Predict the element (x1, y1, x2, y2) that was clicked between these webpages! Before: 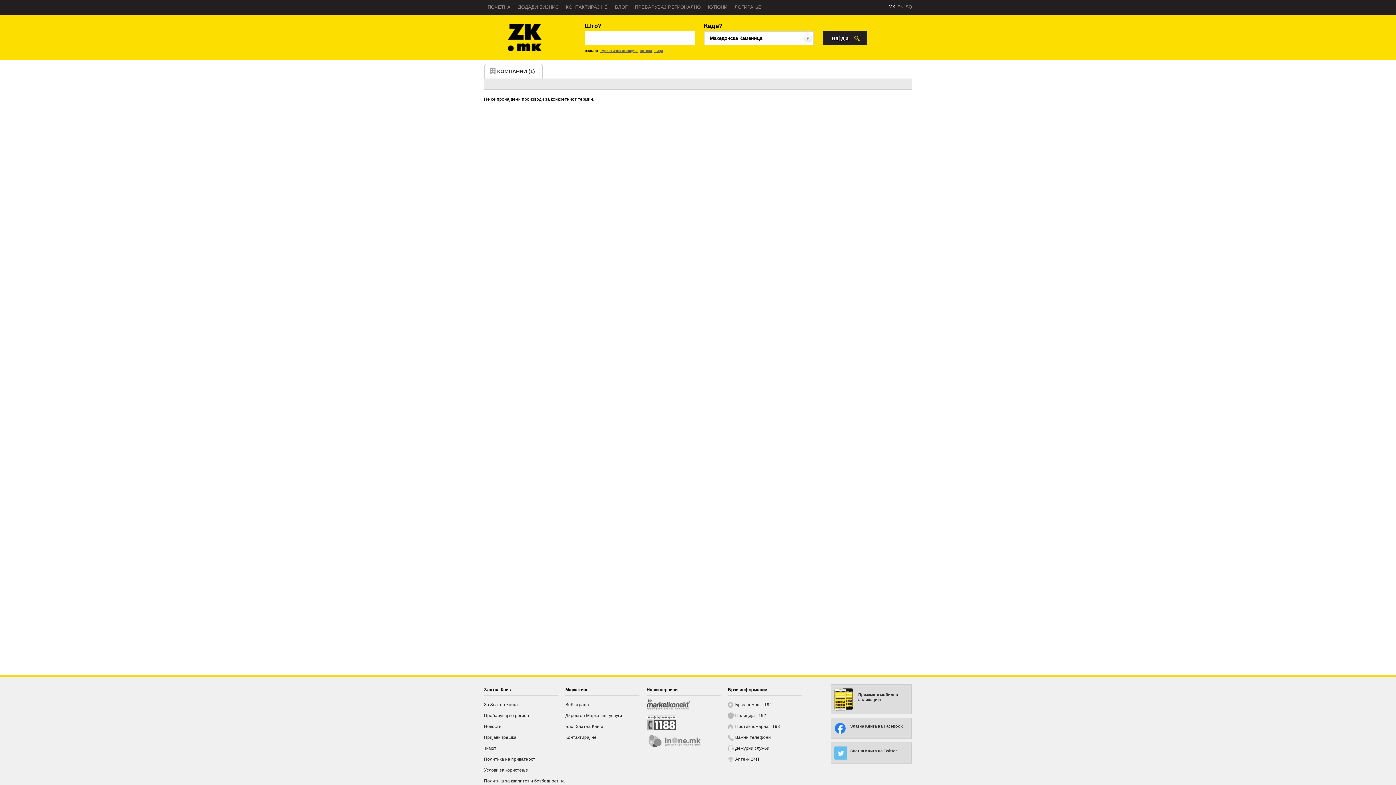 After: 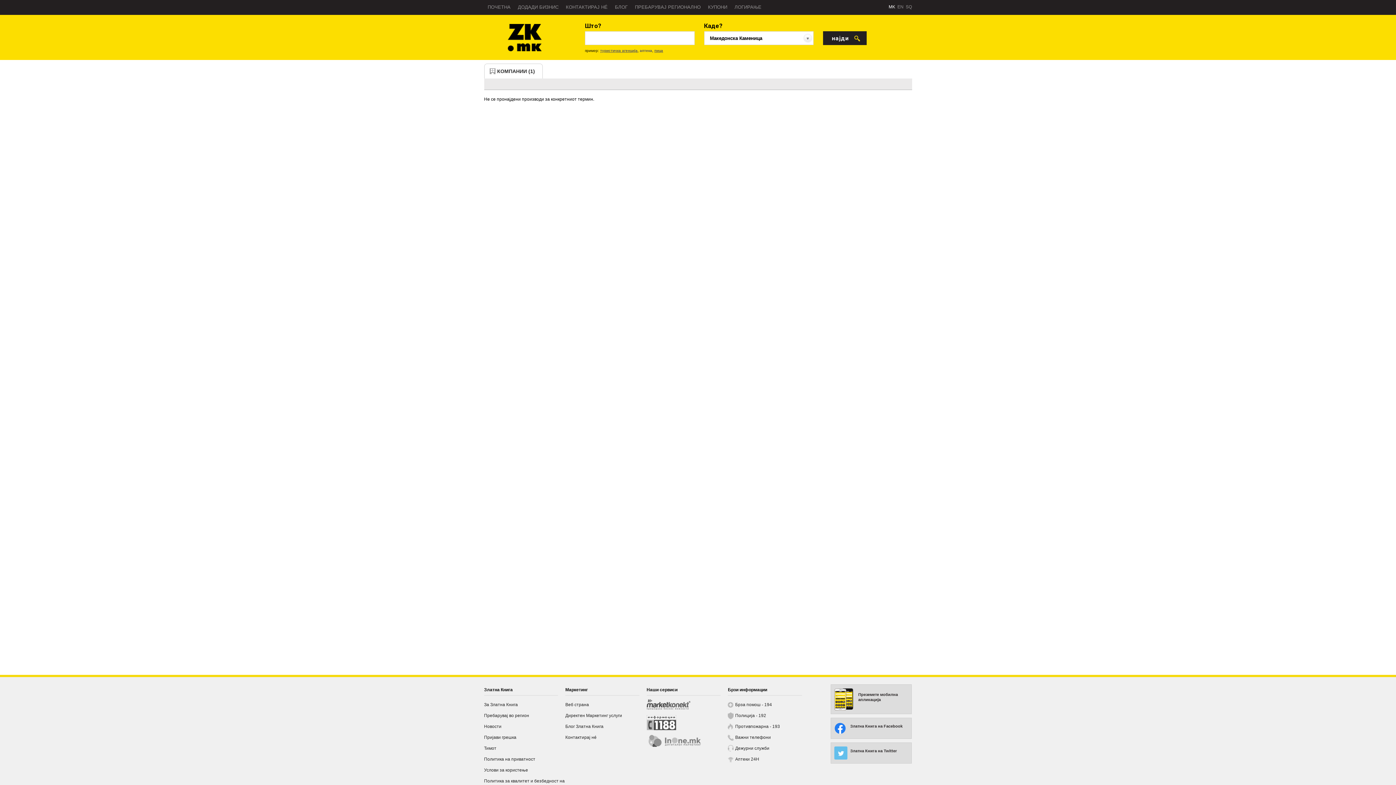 Action: label: аптека bbox: (640, 48, 652, 52)